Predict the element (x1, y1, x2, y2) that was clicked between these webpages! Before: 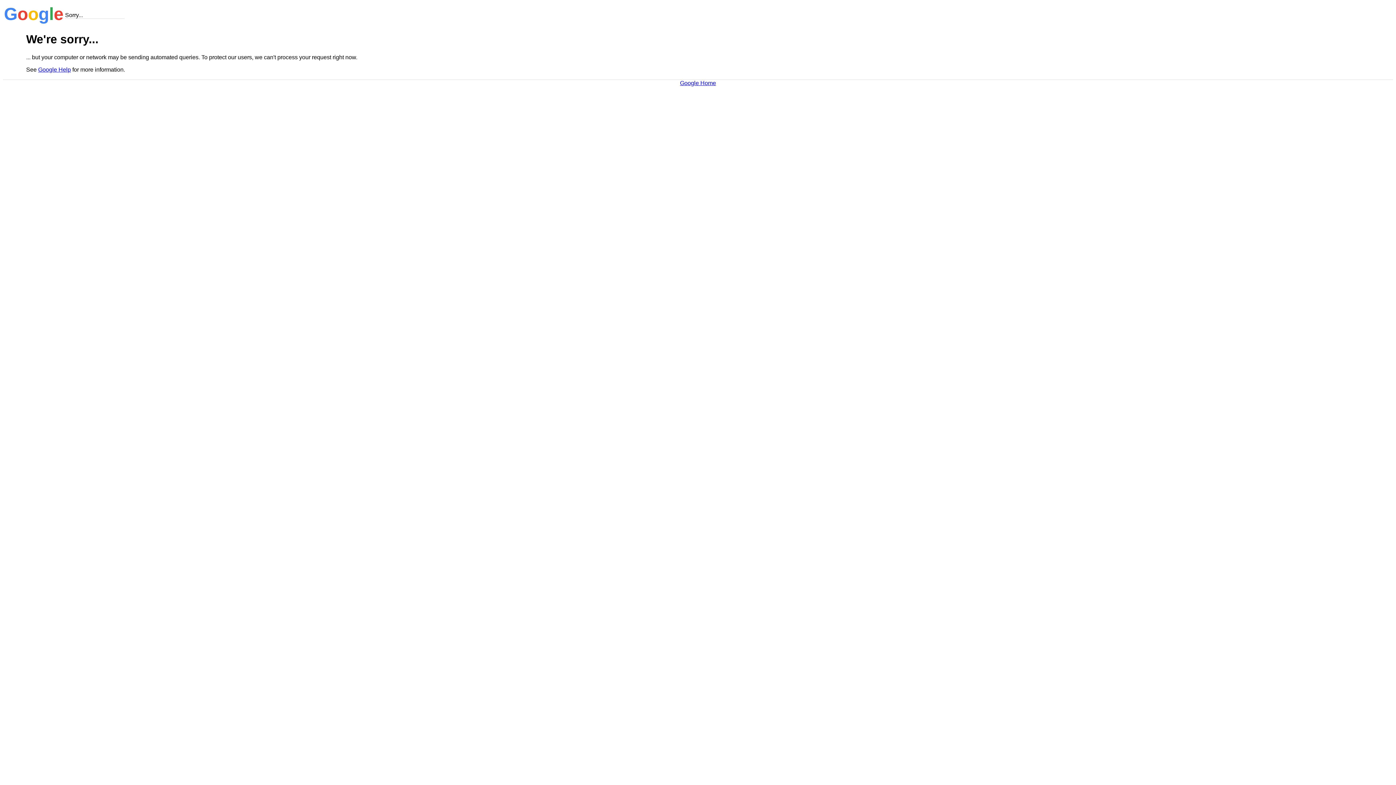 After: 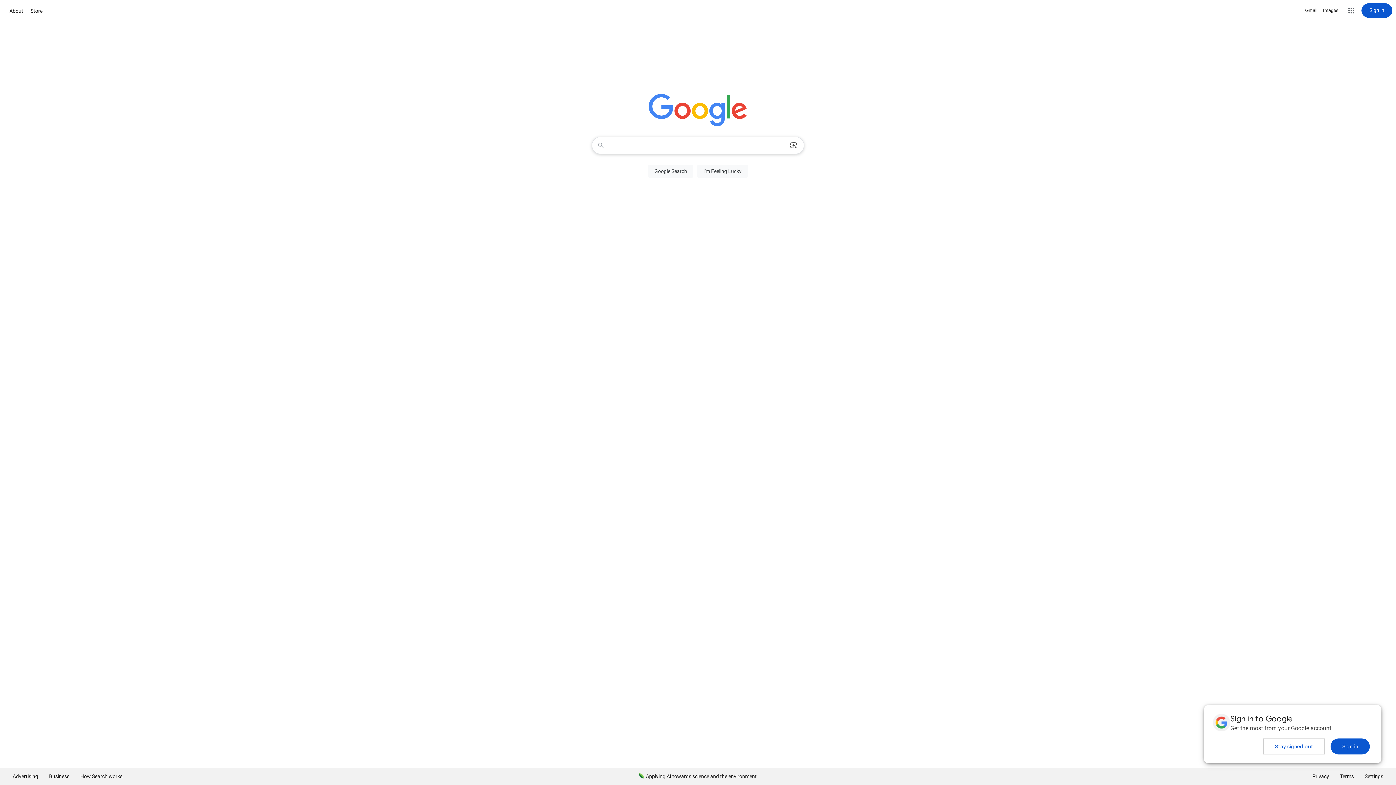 Action: bbox: (680, 79, 716, 86) label: Google Home